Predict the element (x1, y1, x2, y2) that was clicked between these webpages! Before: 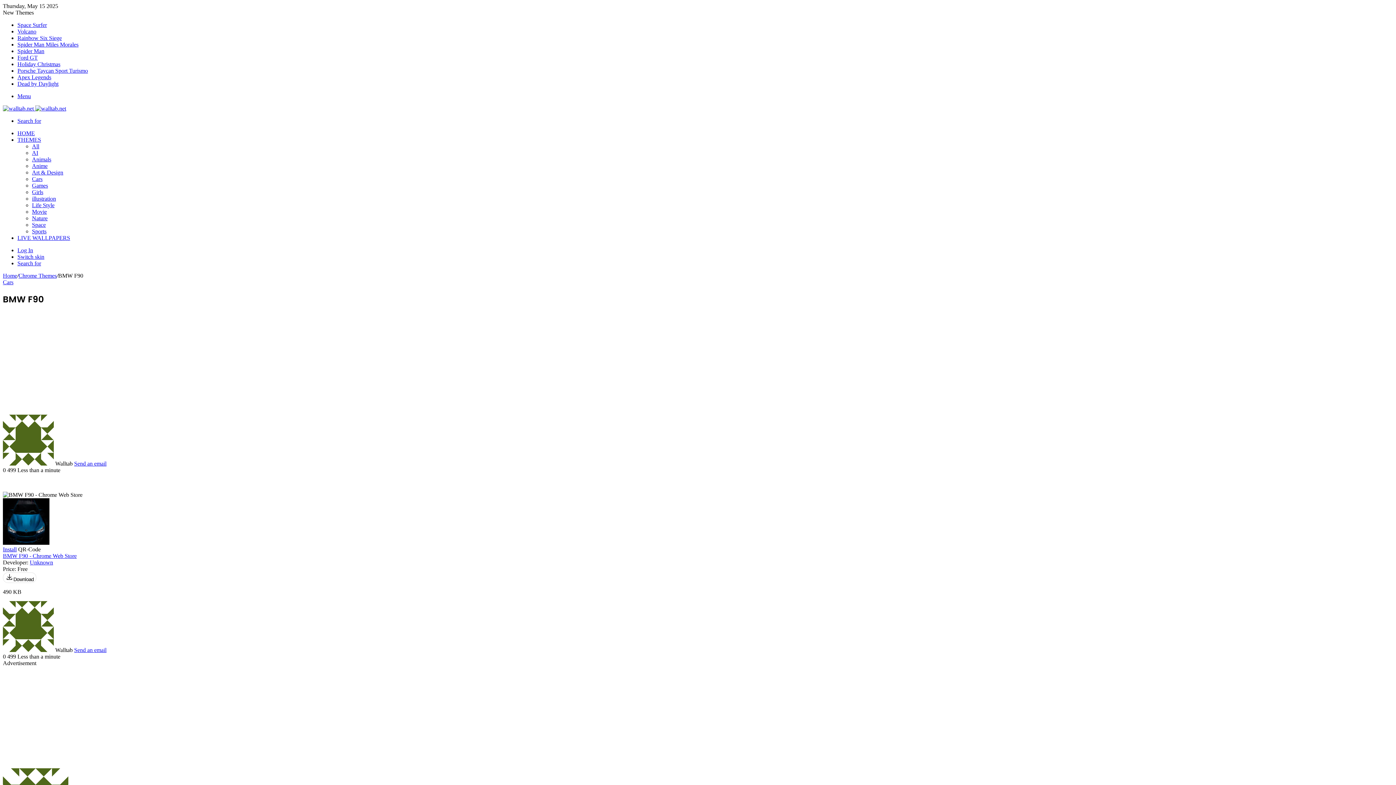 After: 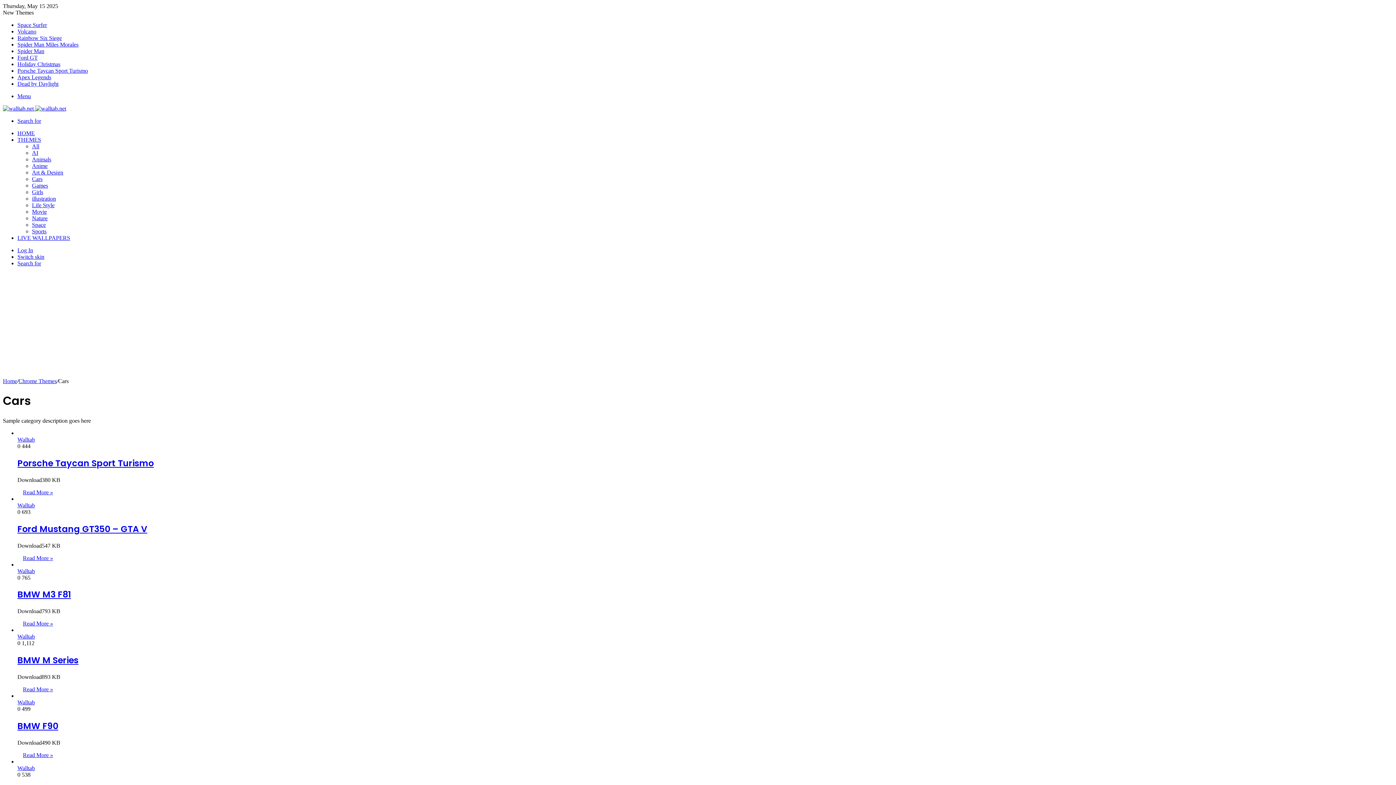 Action: bbox: (32, 176, 42, 182) label: Cars